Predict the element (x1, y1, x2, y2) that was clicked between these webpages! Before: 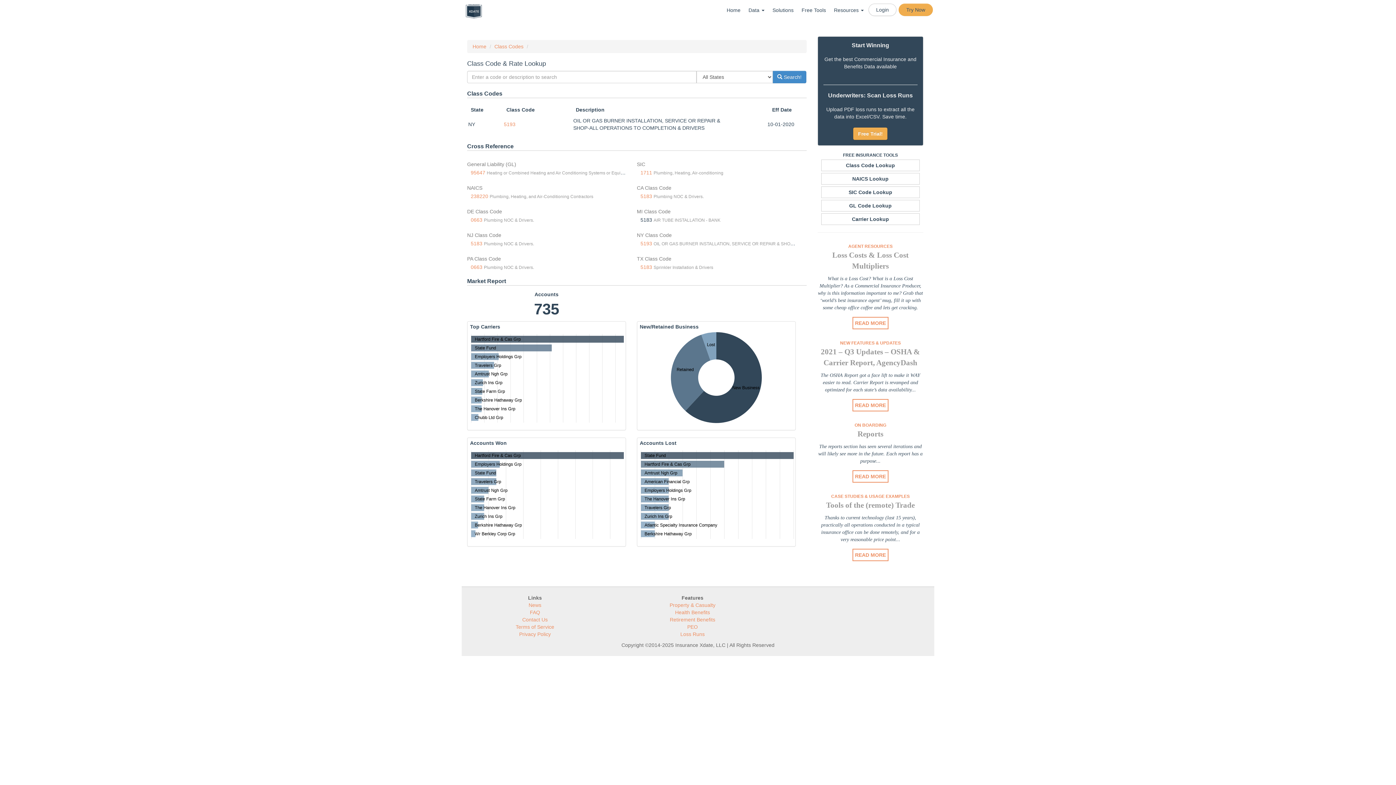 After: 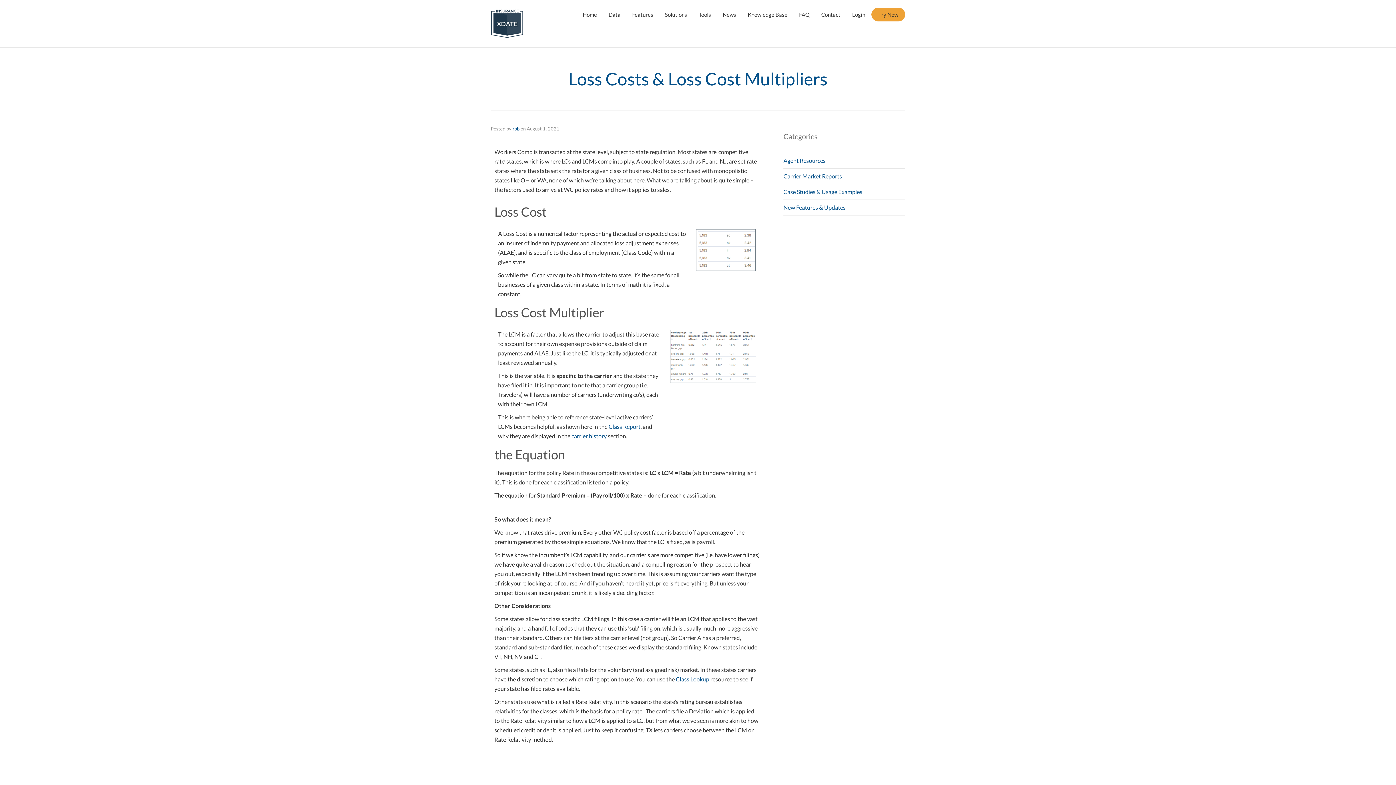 Action: label: READ MORE bbox: (852, 317, 888, 329)